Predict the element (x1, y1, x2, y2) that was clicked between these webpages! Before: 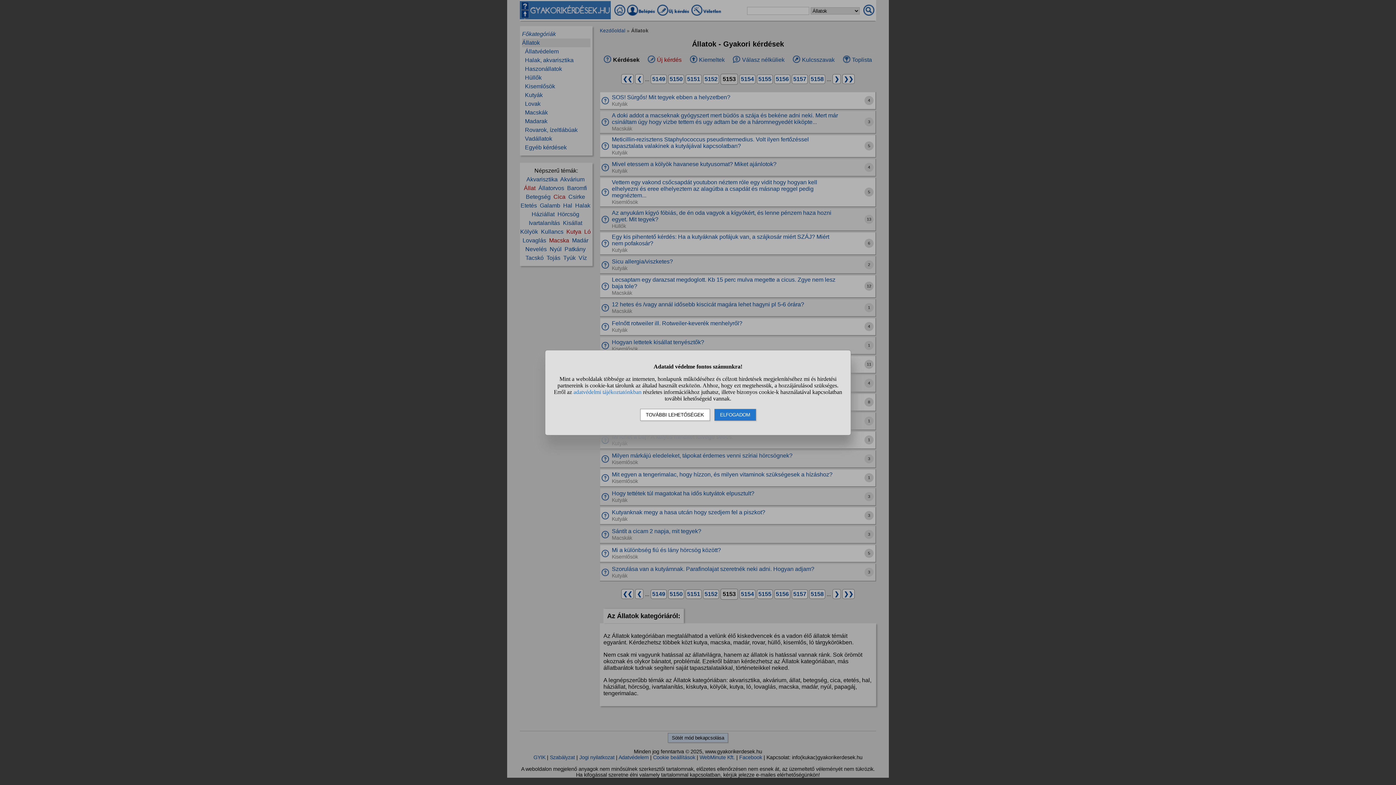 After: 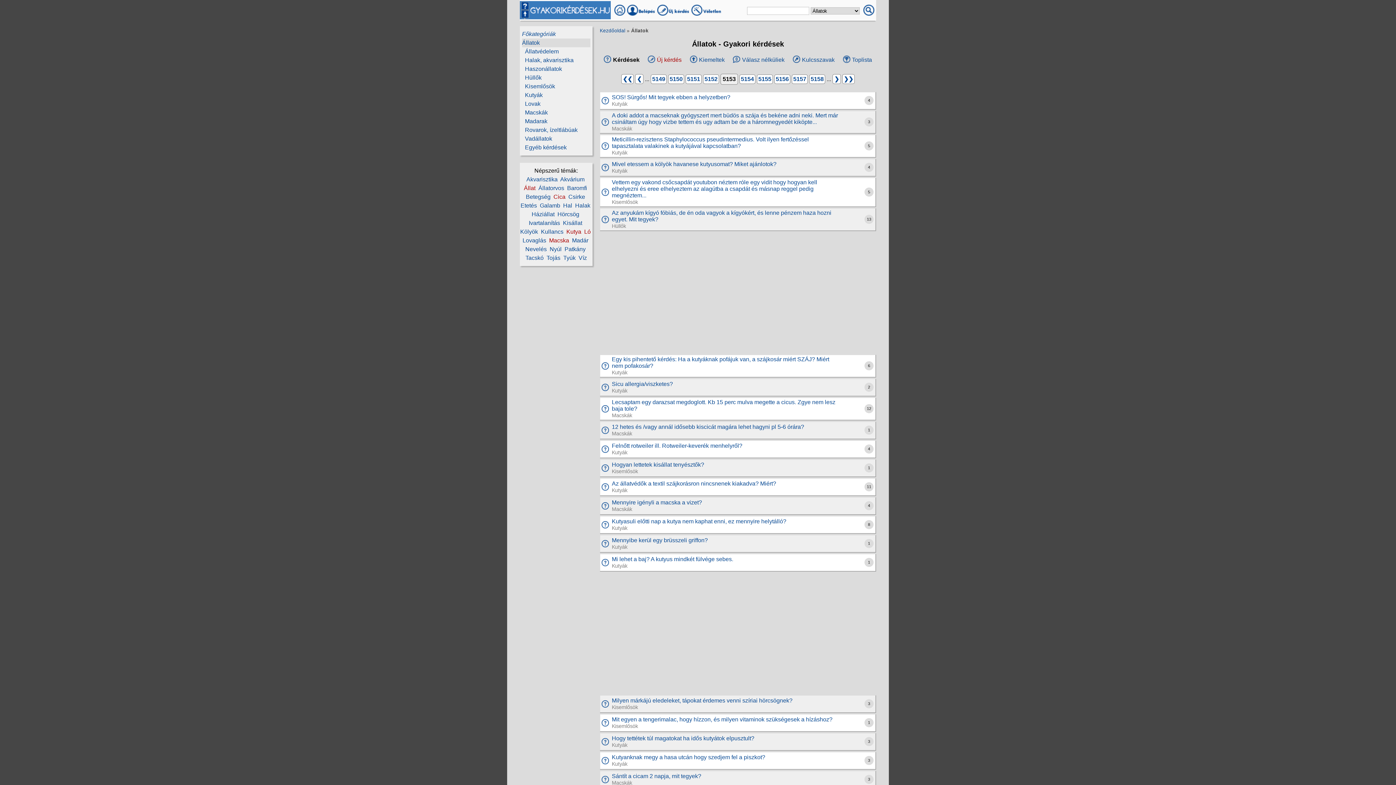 Action: label: ELFOGADOM bbox: (714, 408, 756, 420)